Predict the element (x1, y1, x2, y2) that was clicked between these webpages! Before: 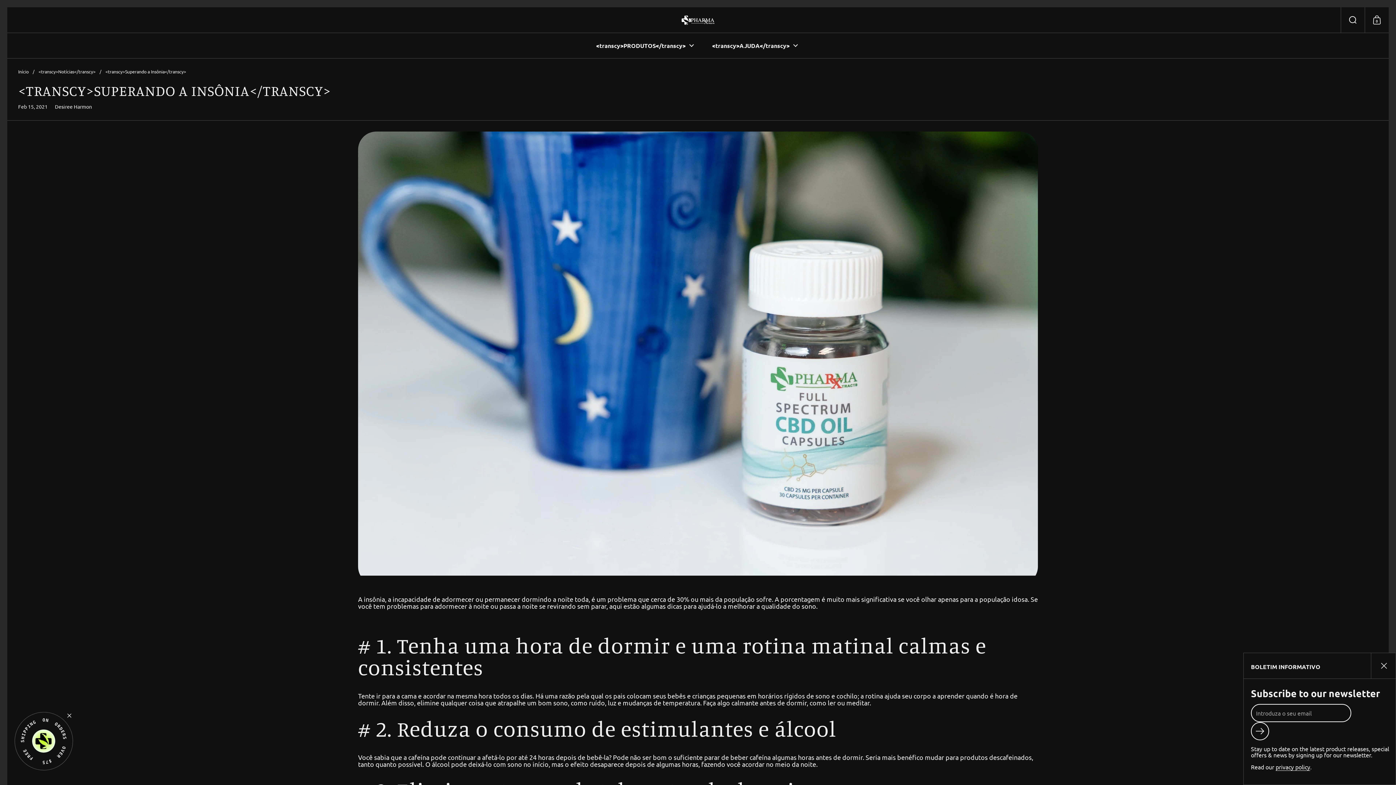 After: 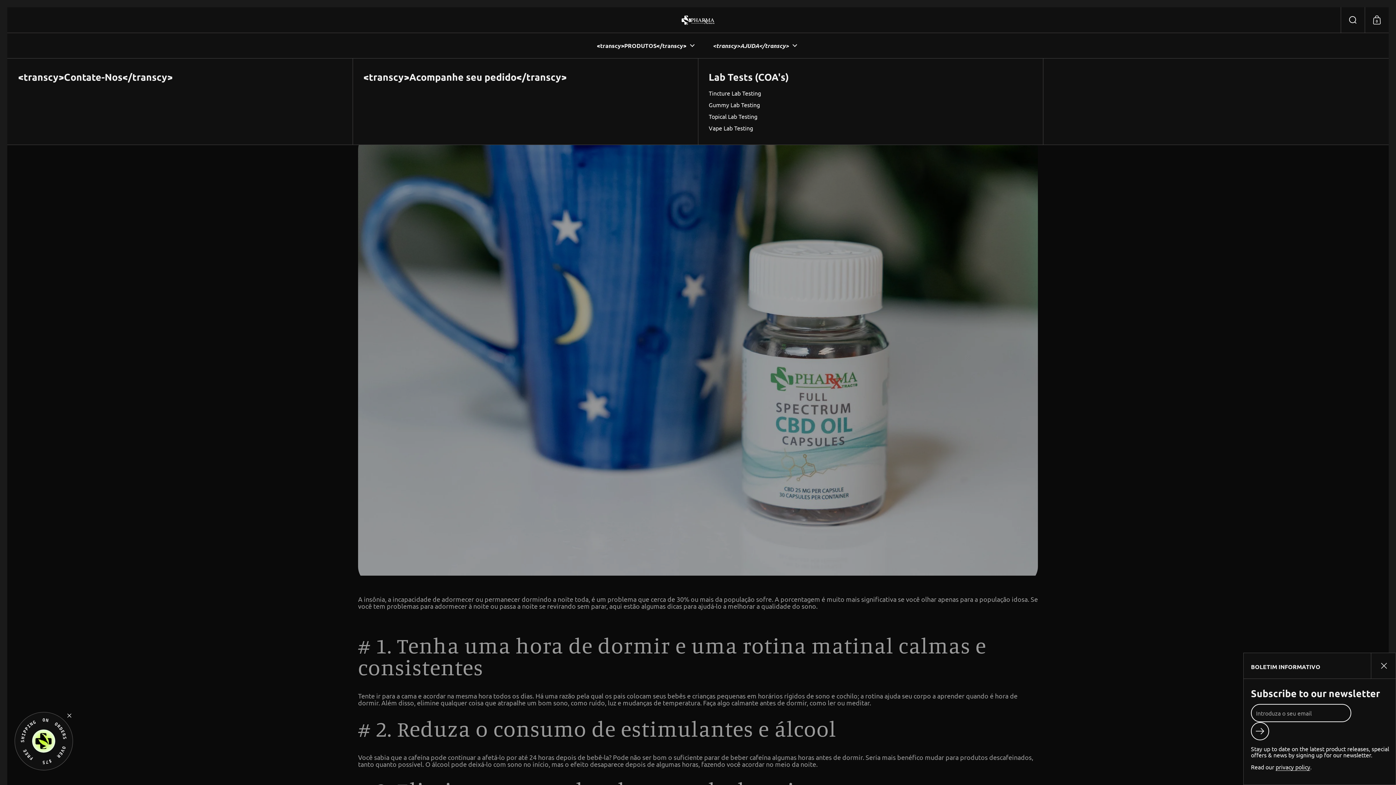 Action: bbox: (703, 37, 807, 54) label: <transcy>AJUDA</transcy>